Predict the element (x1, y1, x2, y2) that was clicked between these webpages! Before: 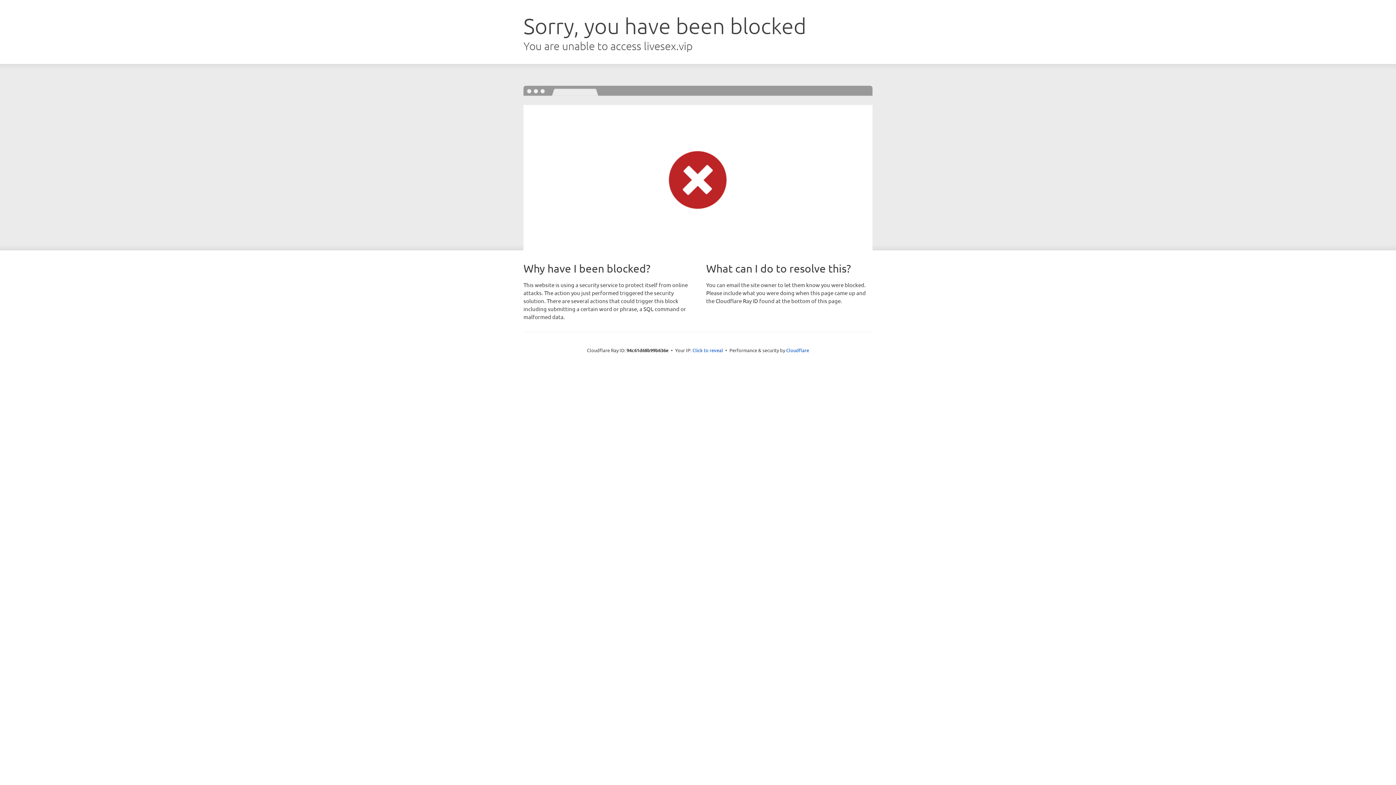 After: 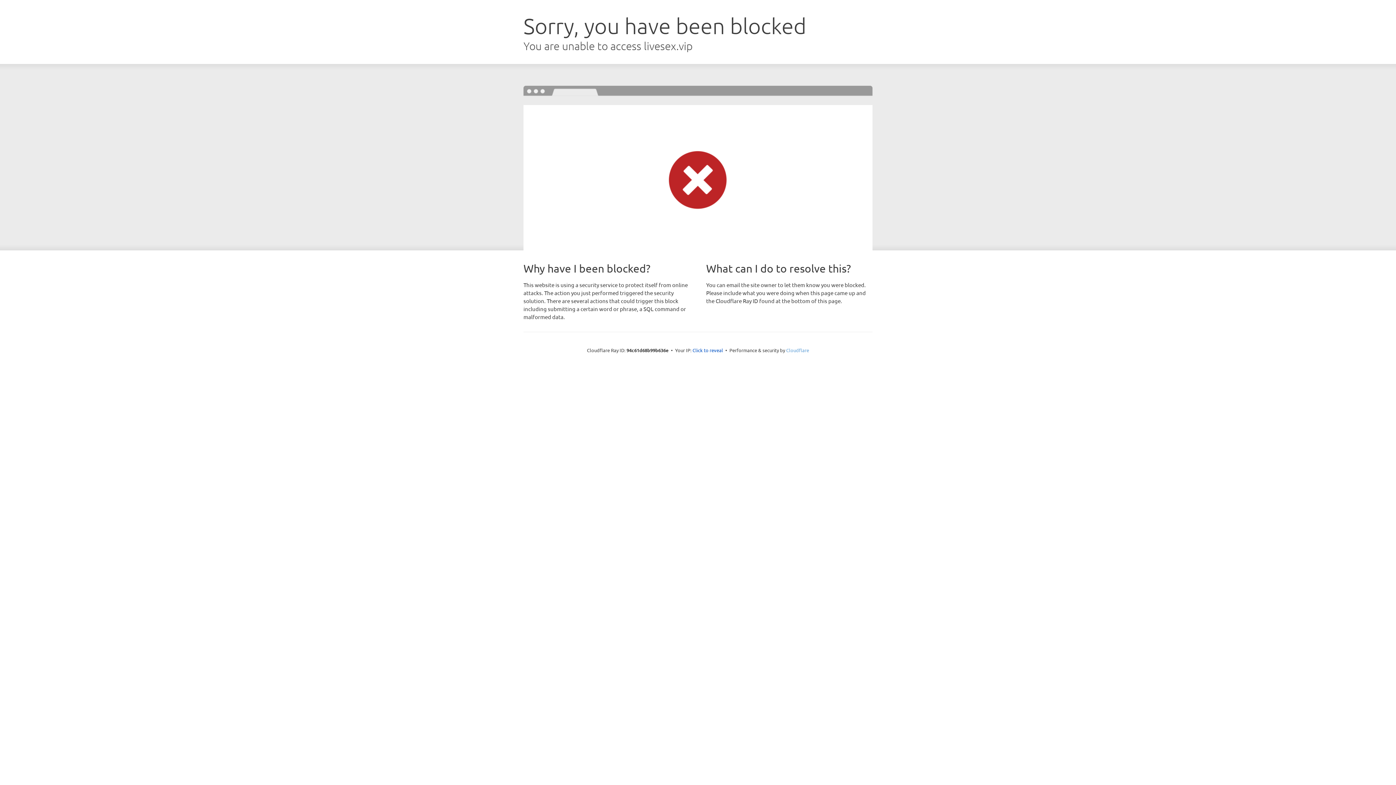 Action: label: Cloudflare bbox: (786, 347, 809, 353)